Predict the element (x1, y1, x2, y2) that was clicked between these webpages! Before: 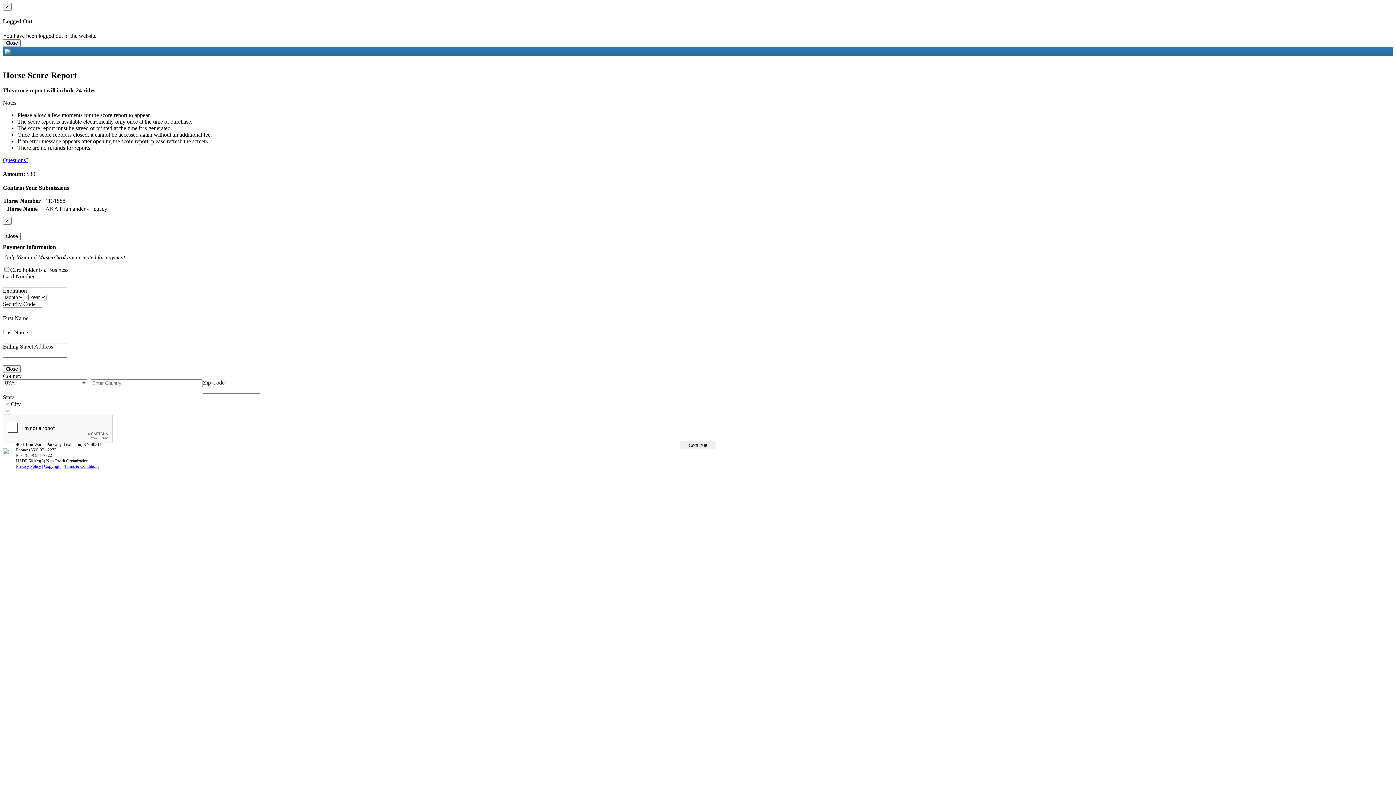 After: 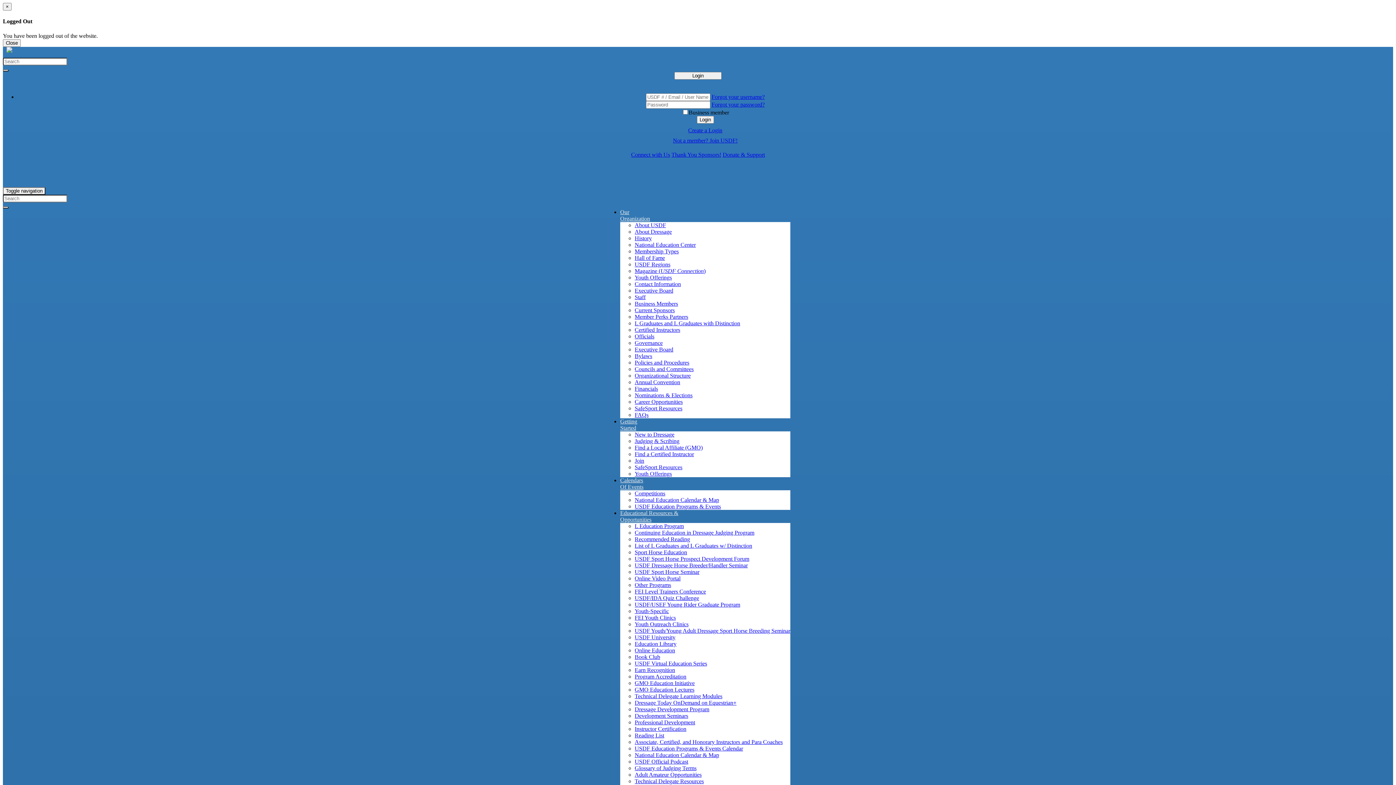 Action: label: Privacy Policy bbox: (16, 463, 41, 468)